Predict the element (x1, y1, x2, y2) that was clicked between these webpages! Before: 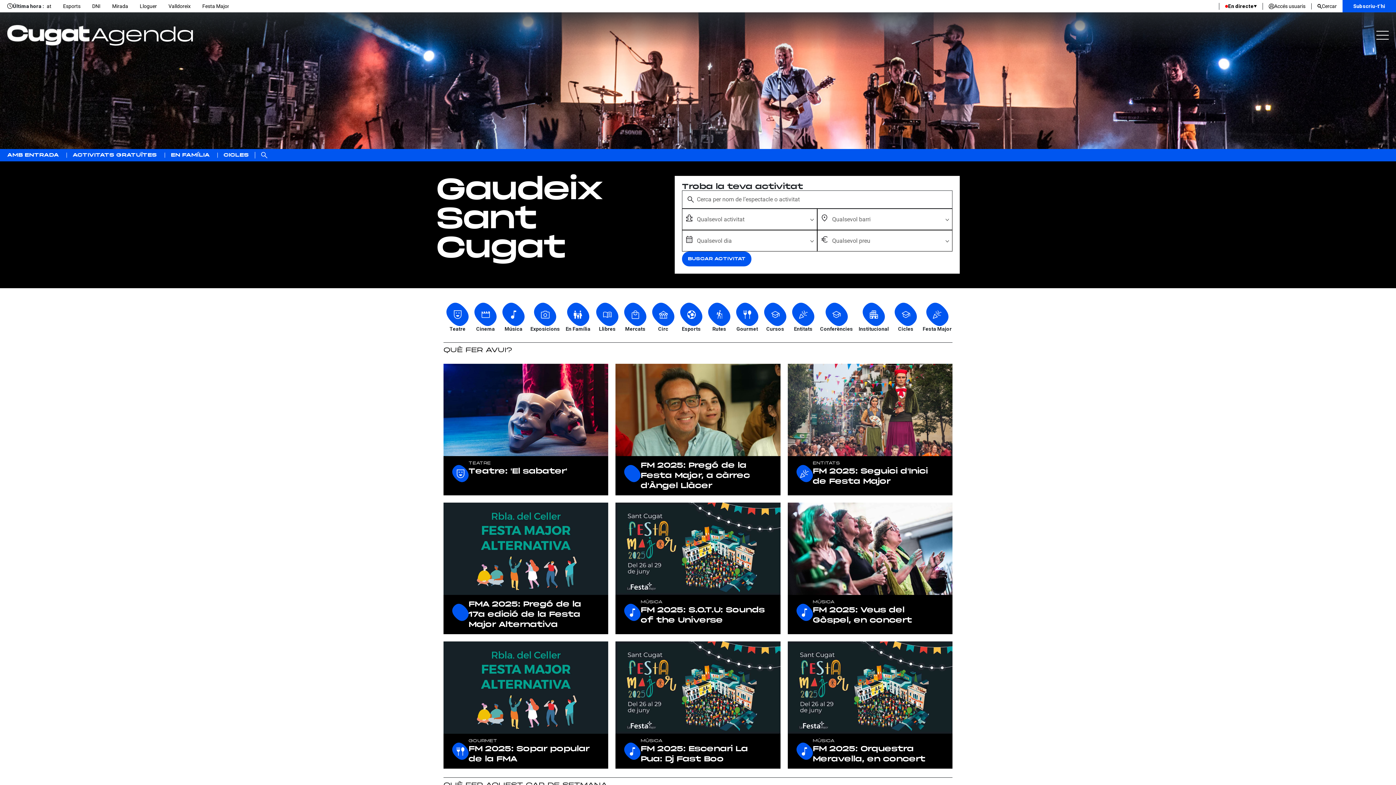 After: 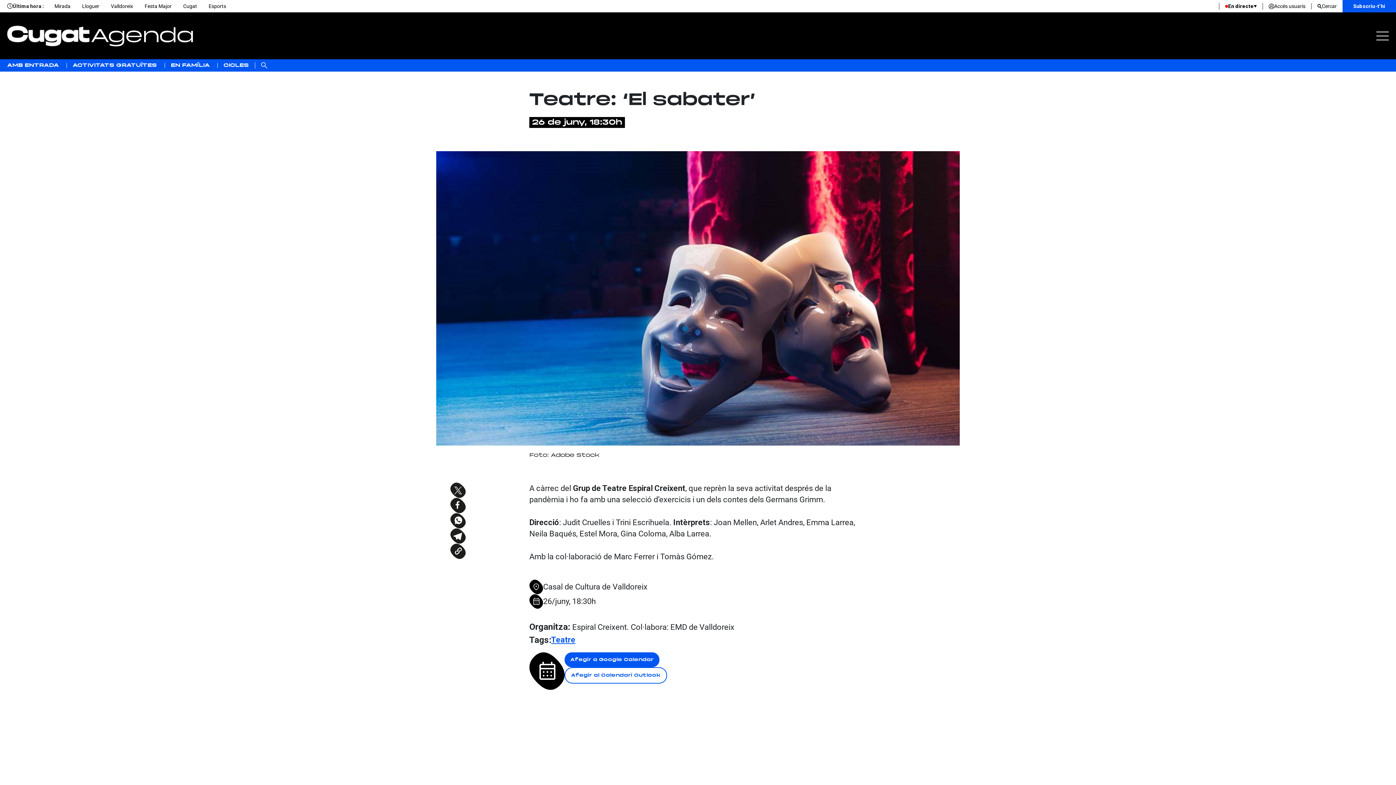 Action: bbox: (468, 468, 567, 475) label: Teatre: 'El sabater'